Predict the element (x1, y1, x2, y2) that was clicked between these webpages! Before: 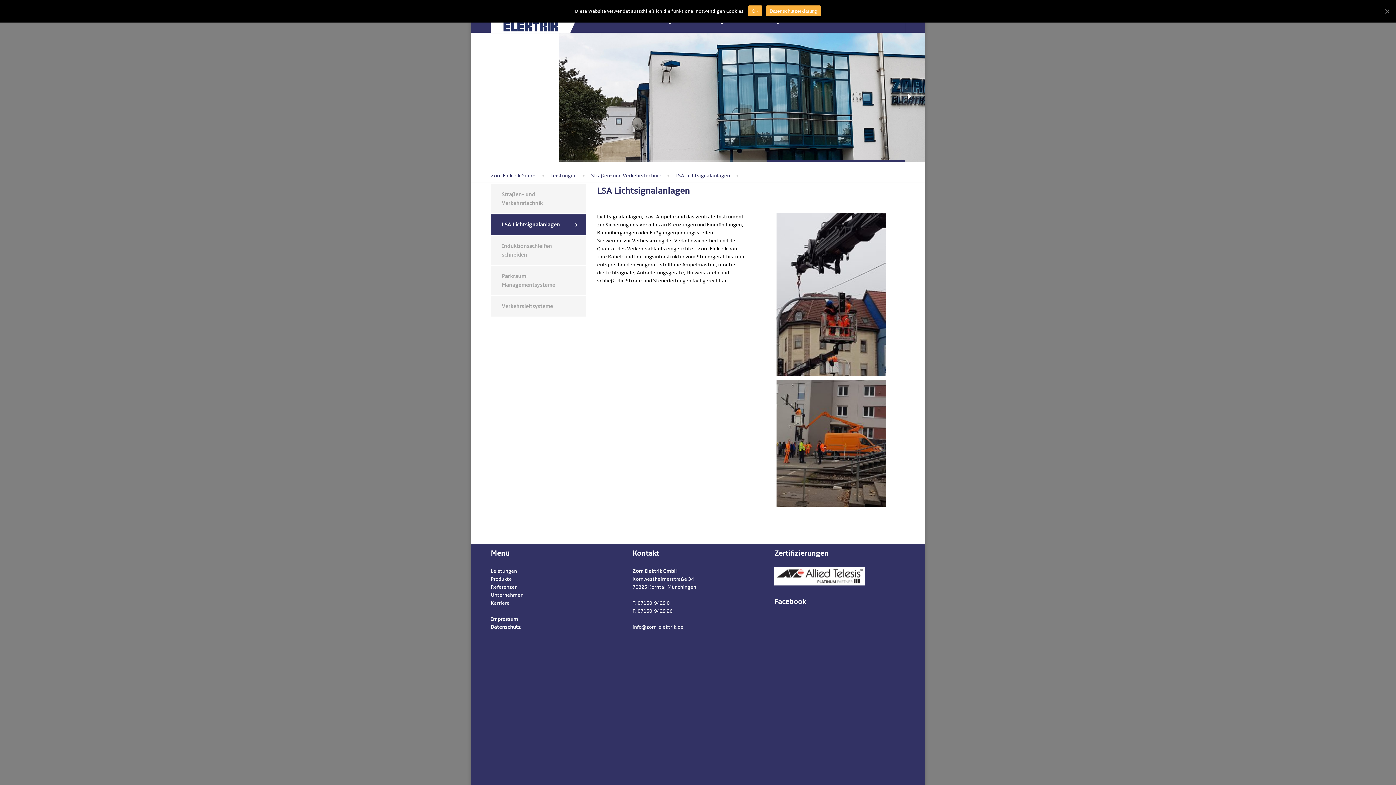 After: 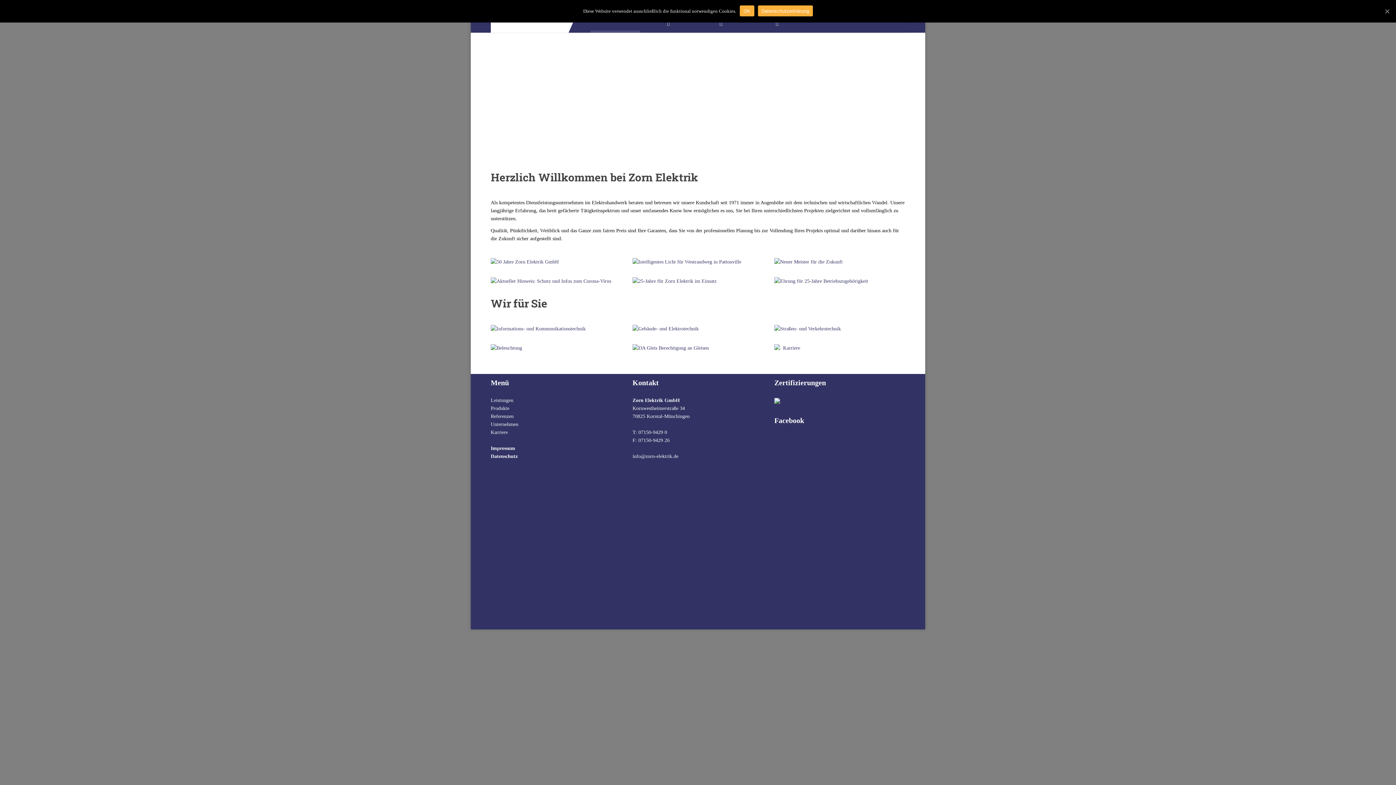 Action: label: Zorn Elektrik GmbH bbox: (490, 166, 550, 182)